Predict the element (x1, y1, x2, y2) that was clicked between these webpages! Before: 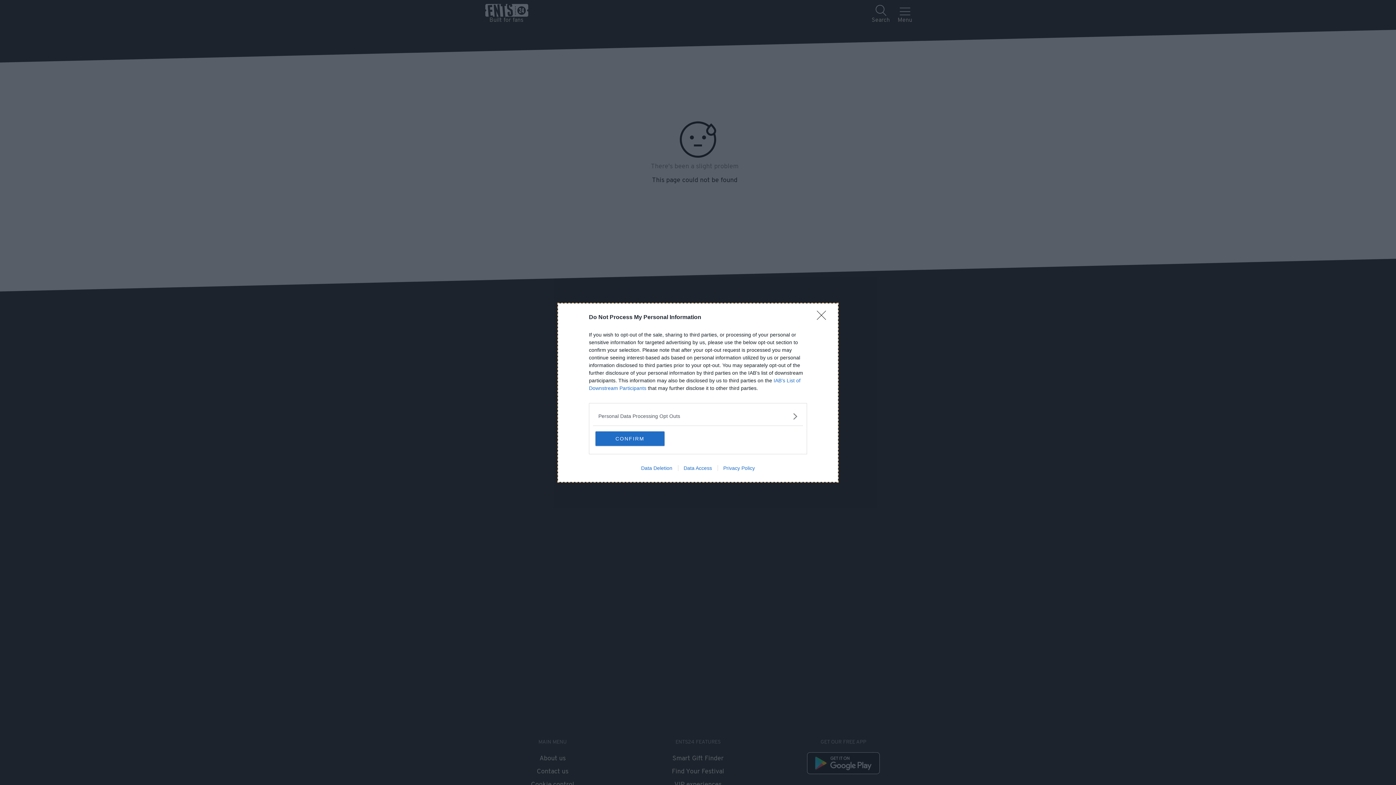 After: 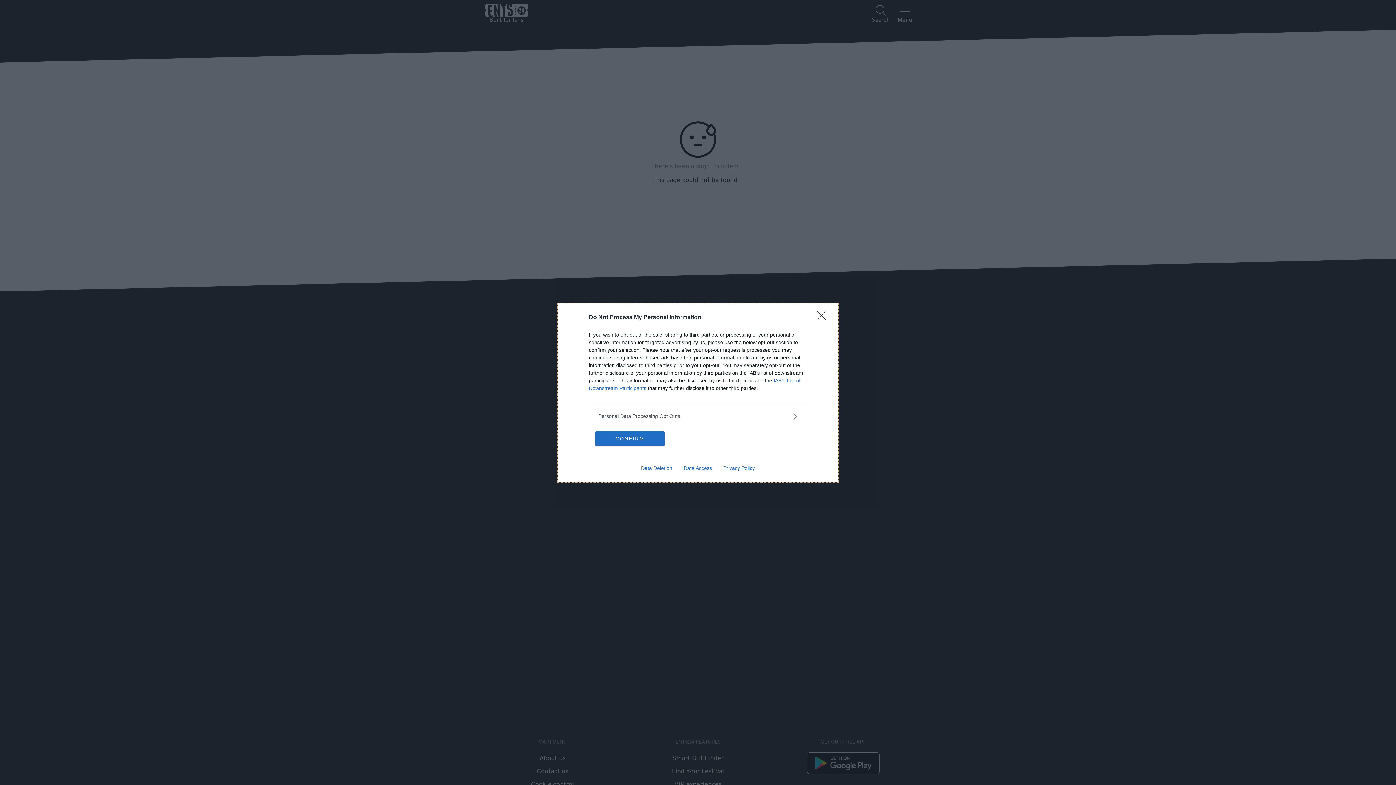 Action: bbox: (717, 465, 760, 471) label: Privacy Policy